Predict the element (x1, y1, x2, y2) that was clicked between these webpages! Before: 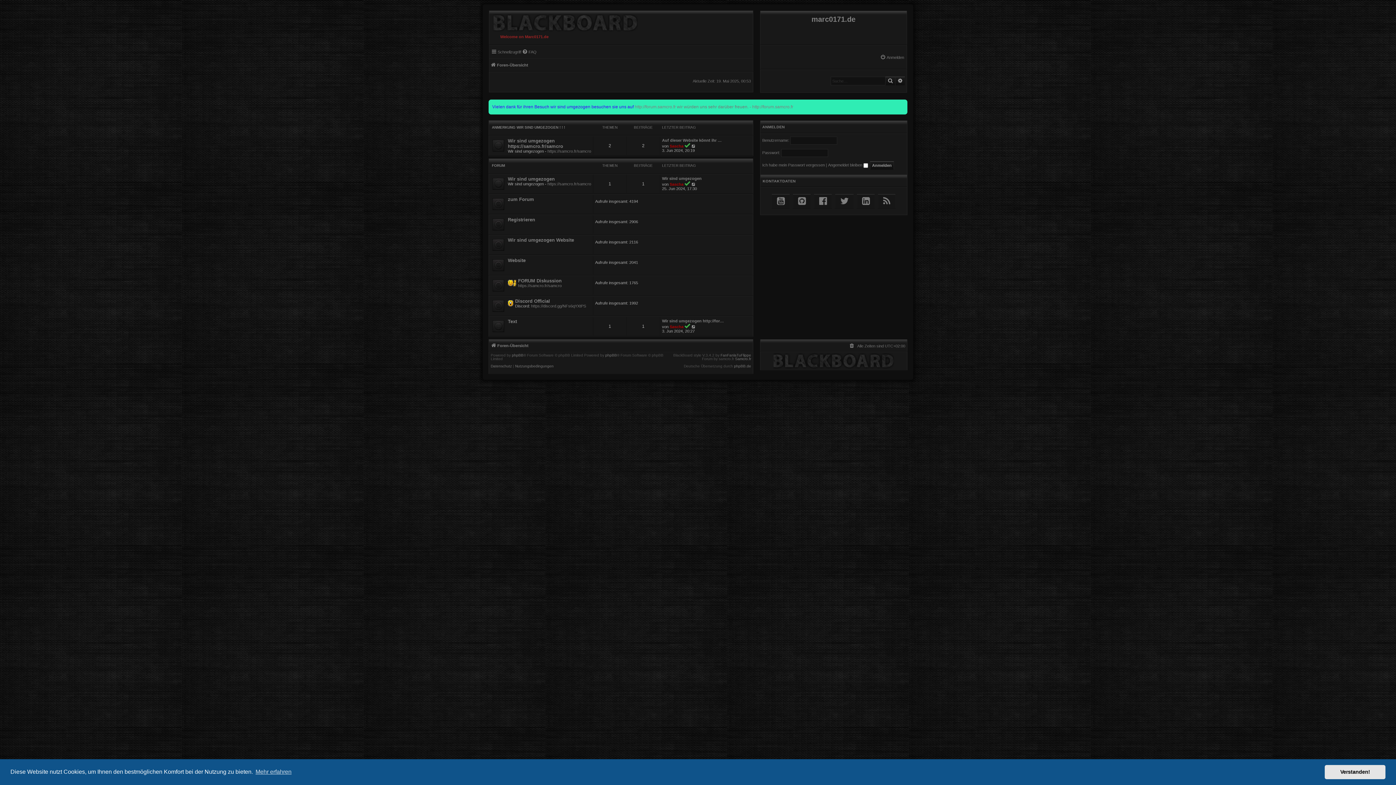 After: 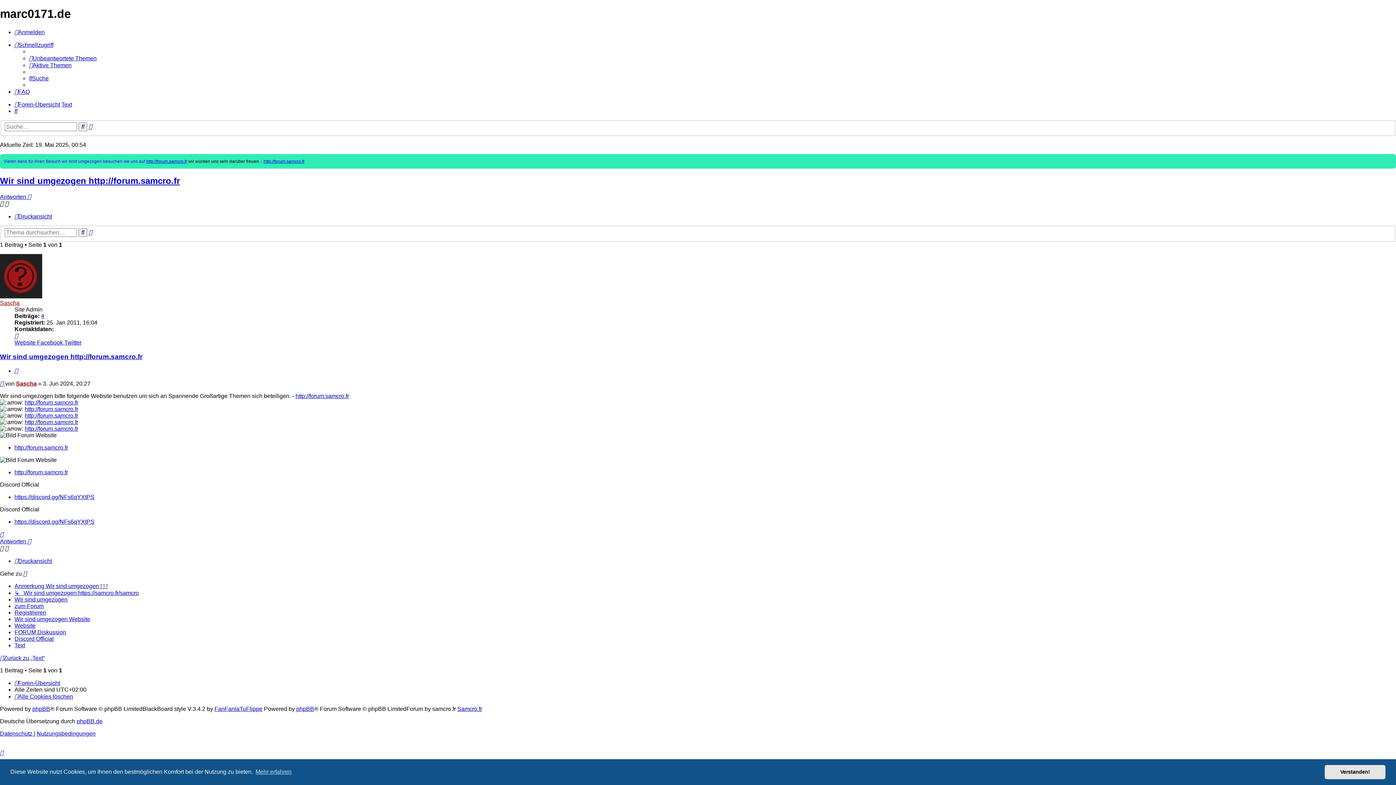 Action: label: Wir sind umgezogen http://for… bbox: (662, 318, 724, 323)